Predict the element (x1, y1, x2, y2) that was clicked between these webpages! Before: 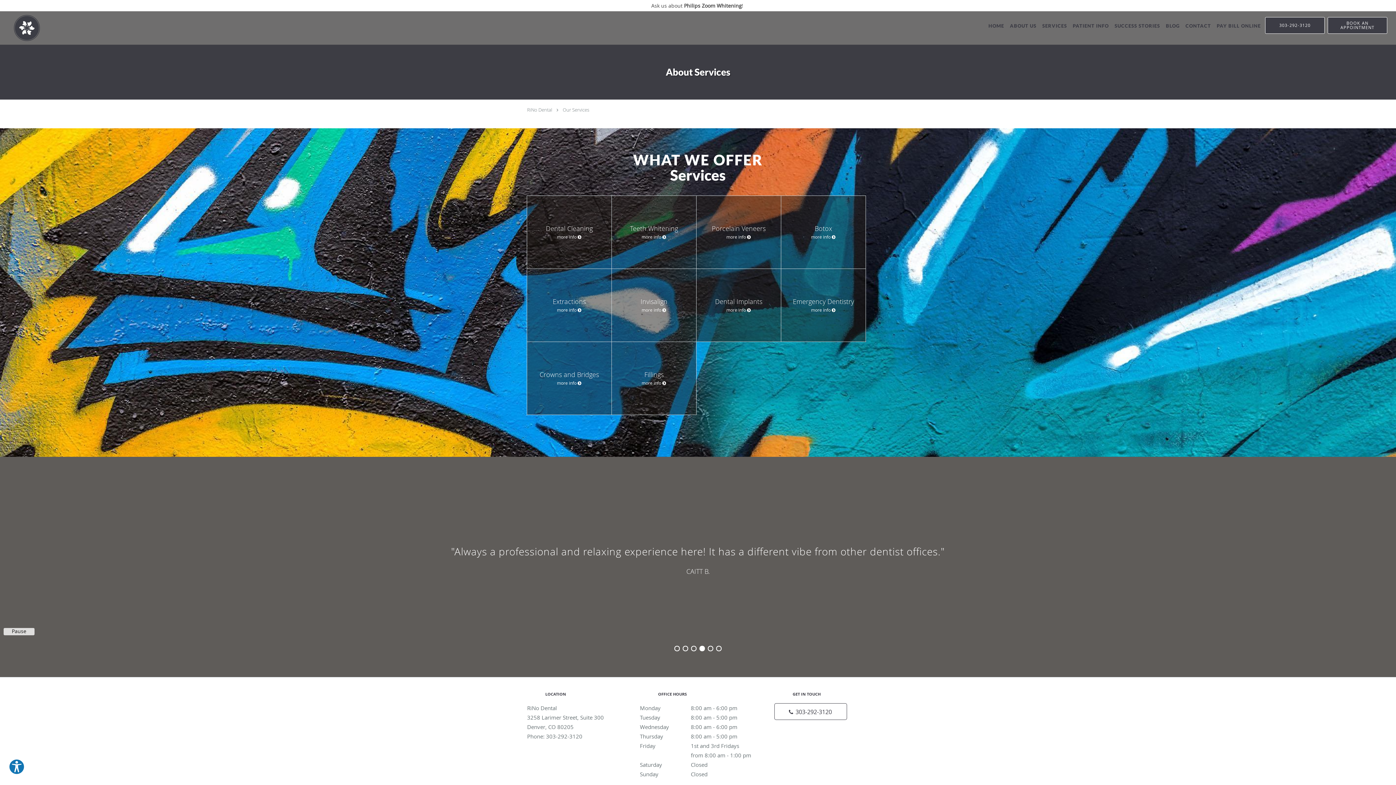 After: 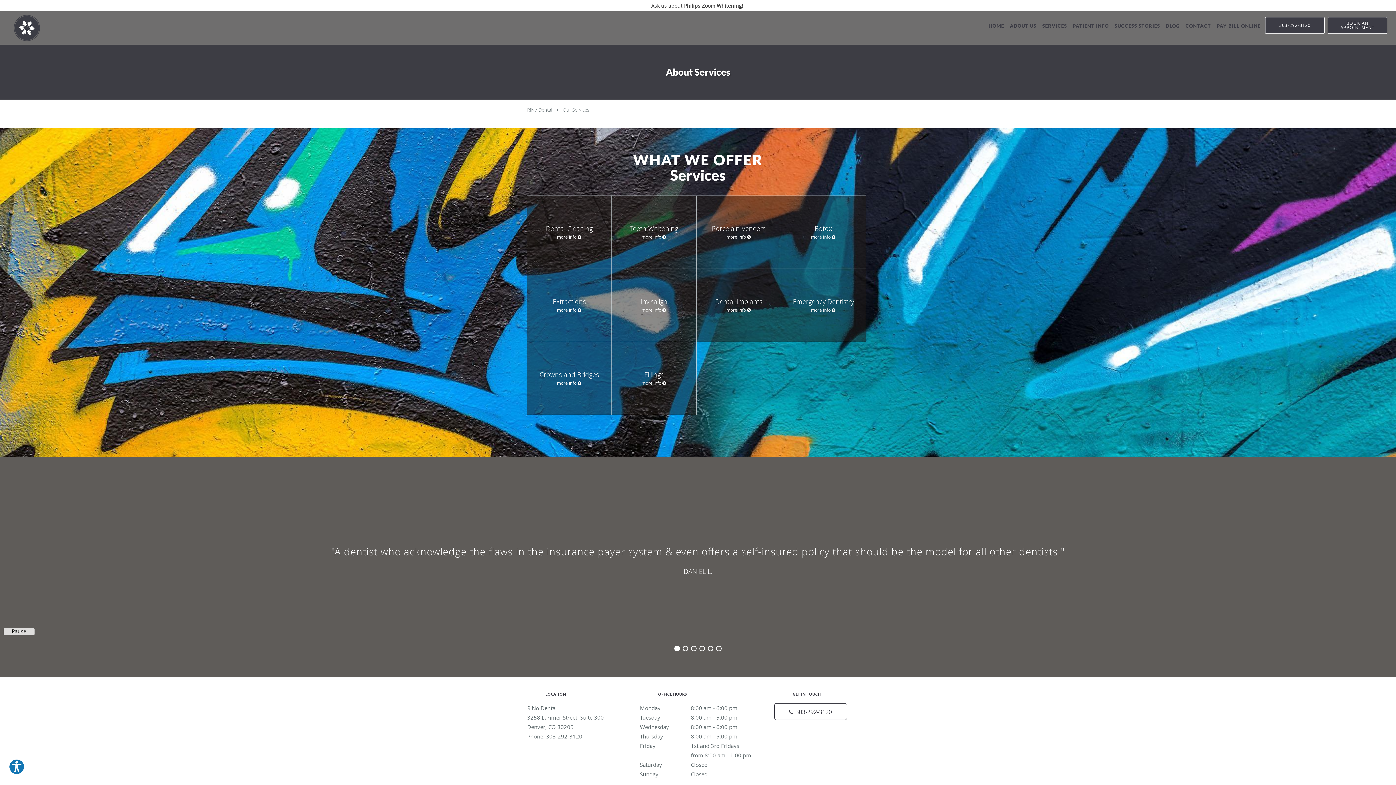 Action: bbox: (774, 703, 847, 720) label: Phone number